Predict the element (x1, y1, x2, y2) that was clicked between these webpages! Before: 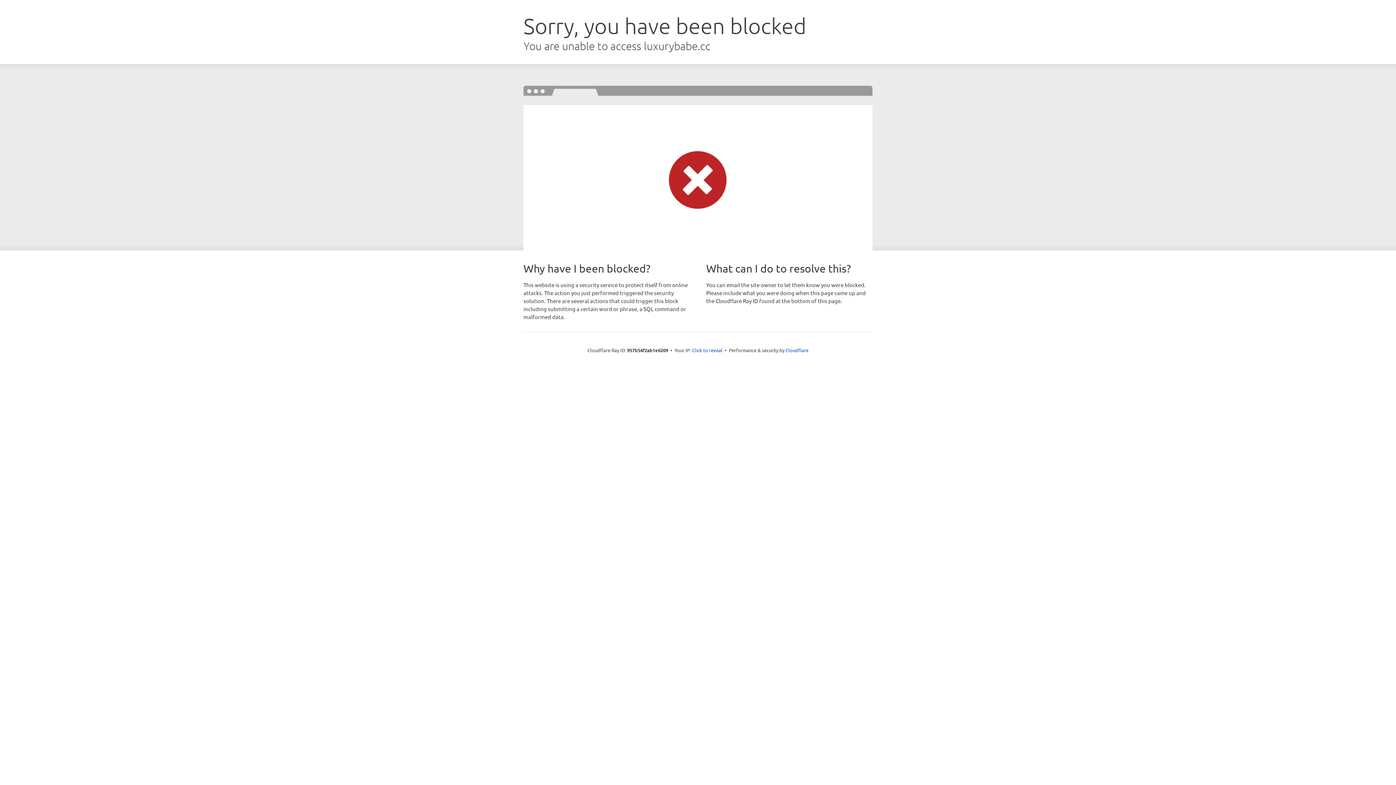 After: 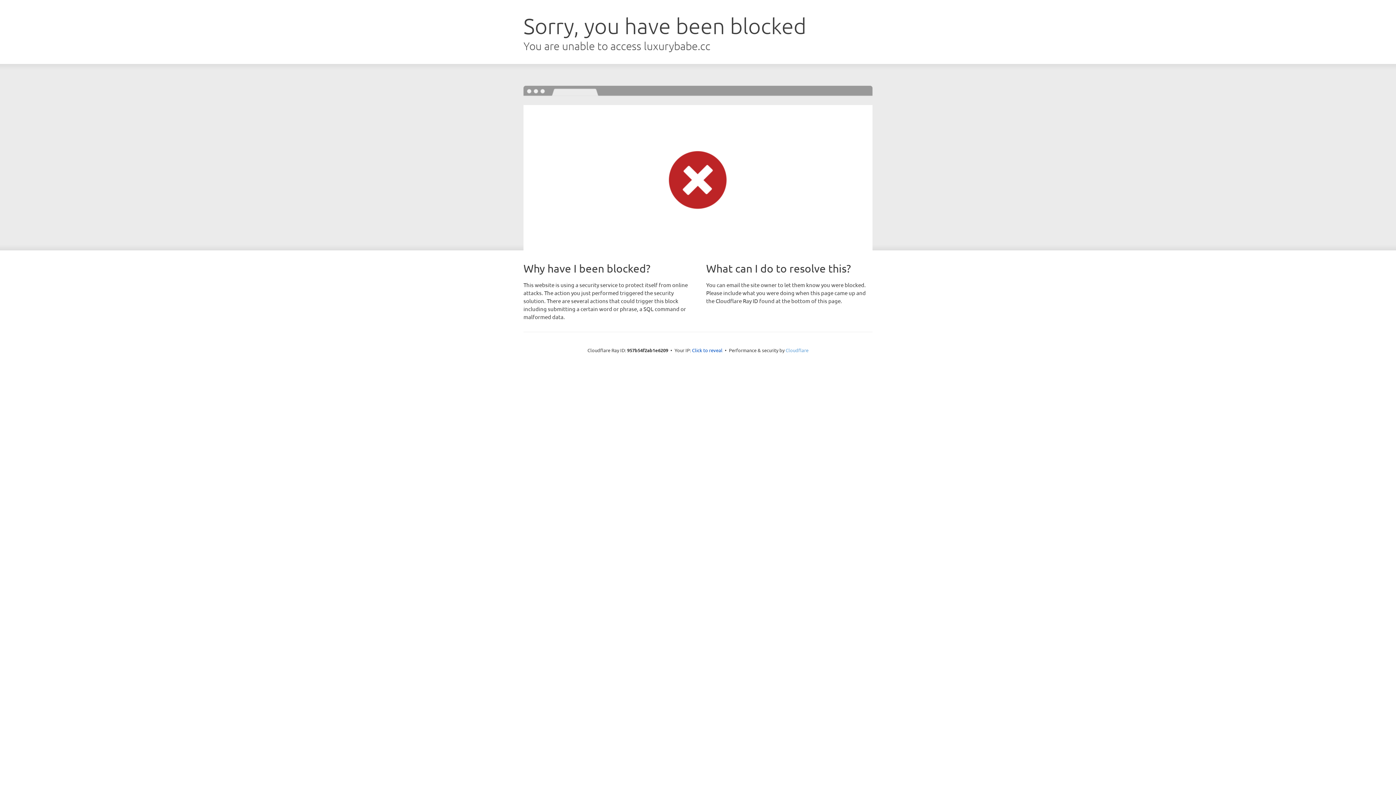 Action: bbox: (785, 347, 808, 353) label: Cloudflare